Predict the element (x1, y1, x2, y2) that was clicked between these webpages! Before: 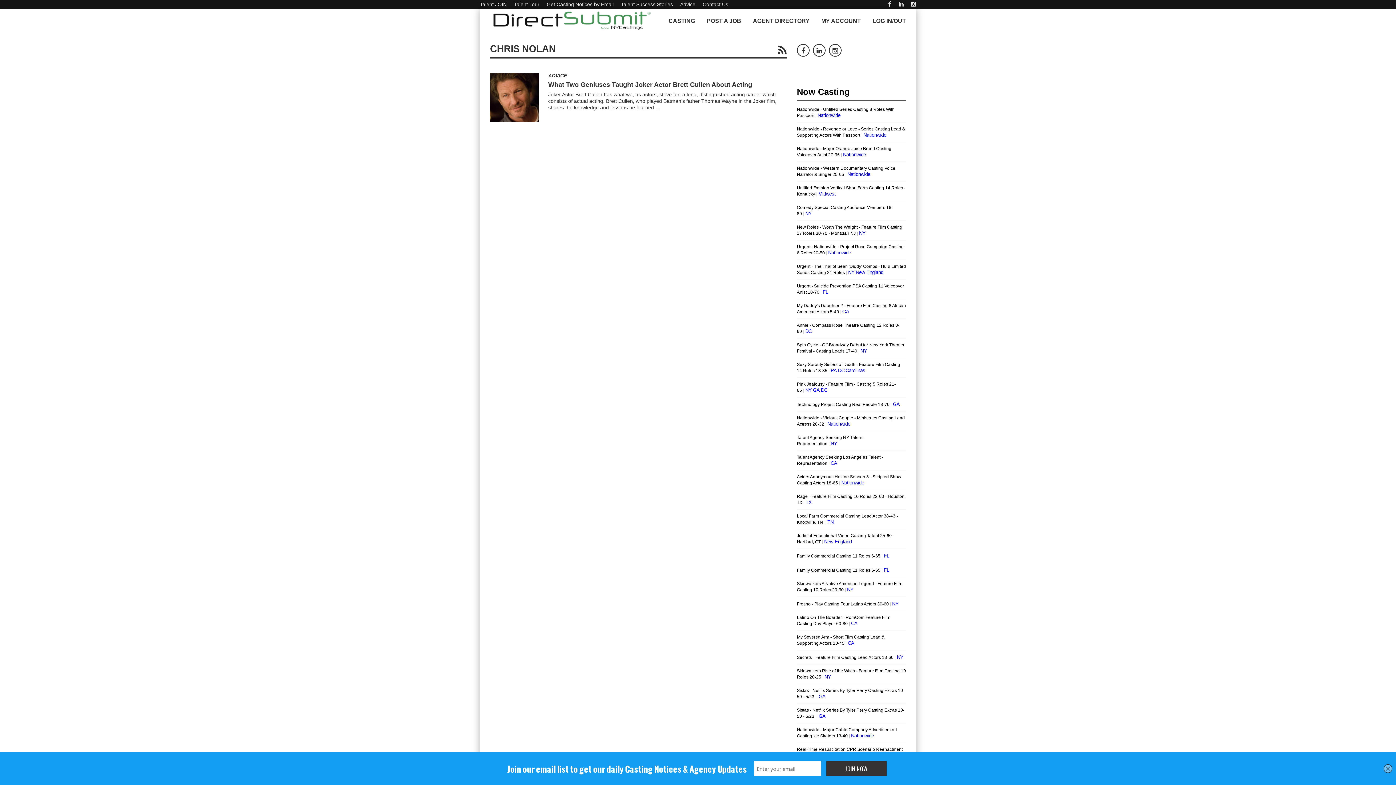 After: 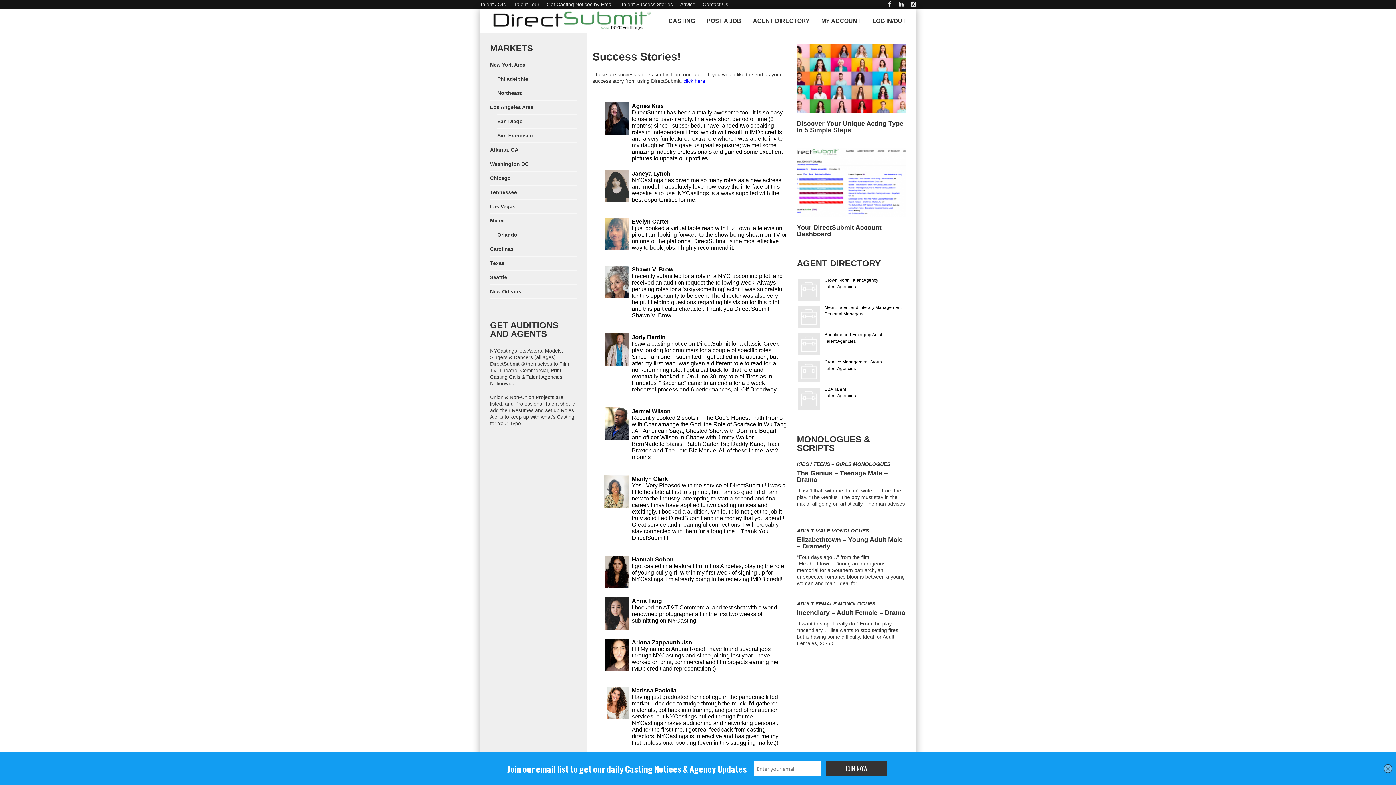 Action: bbox: (621, 1, 673, 7) label: Talent Success Stories